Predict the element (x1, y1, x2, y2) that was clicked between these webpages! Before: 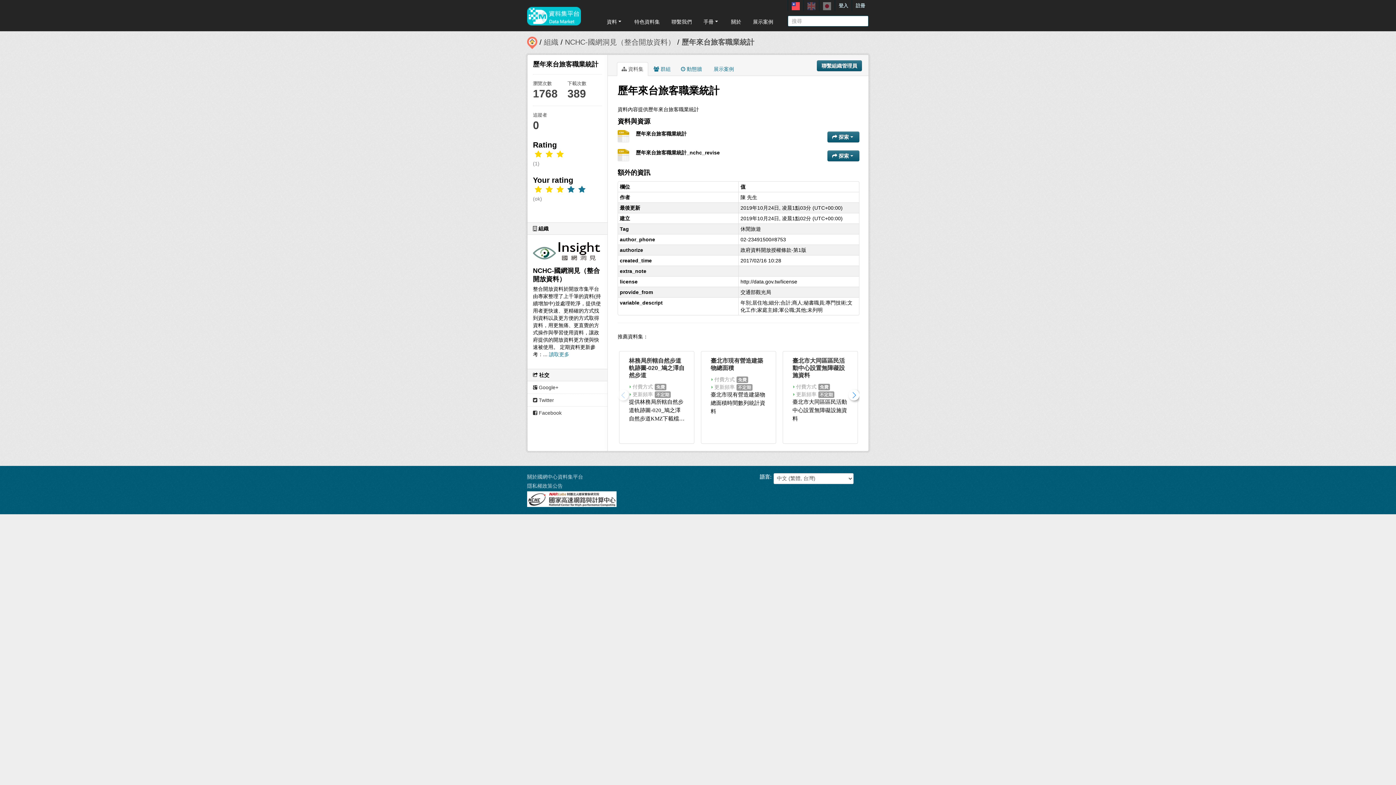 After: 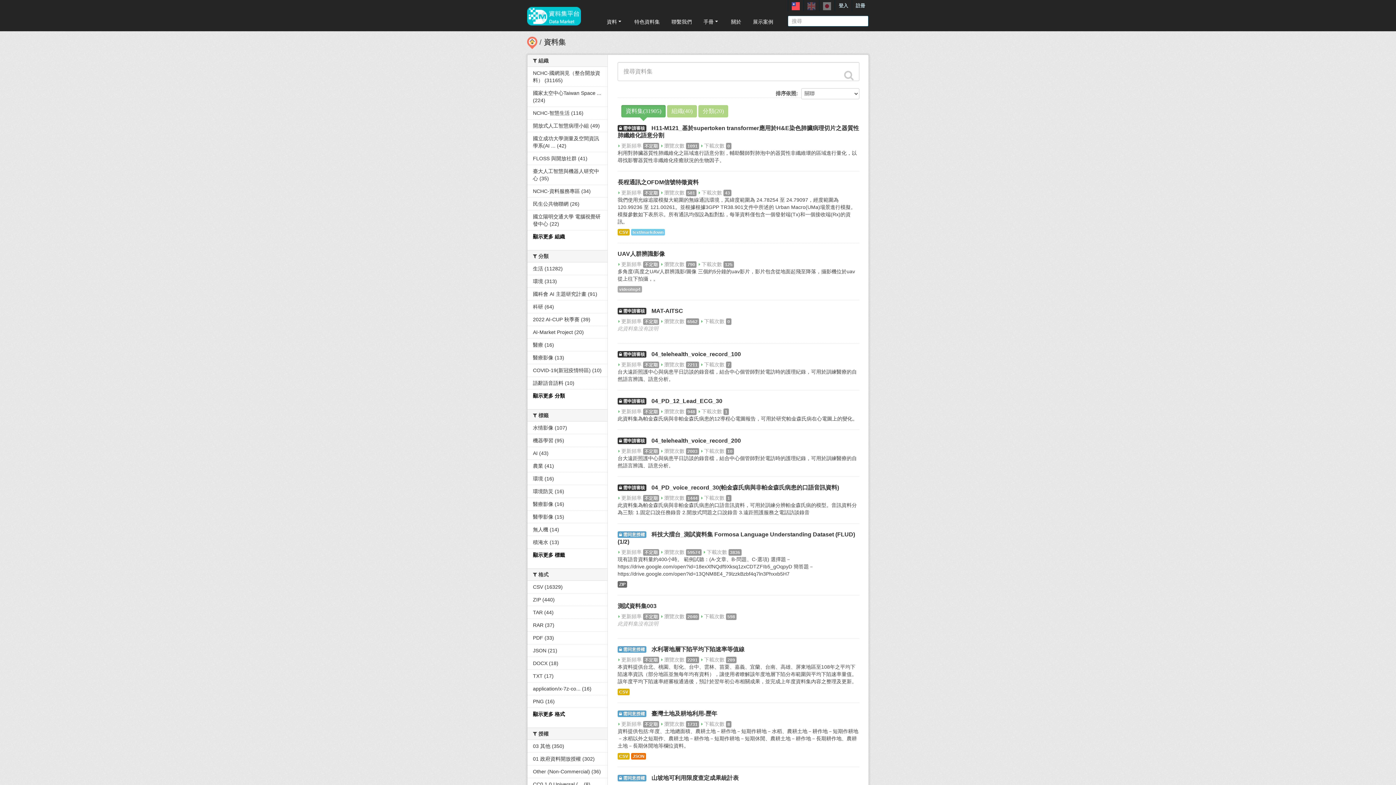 Action: bbox: (860, 17, 866, 23)